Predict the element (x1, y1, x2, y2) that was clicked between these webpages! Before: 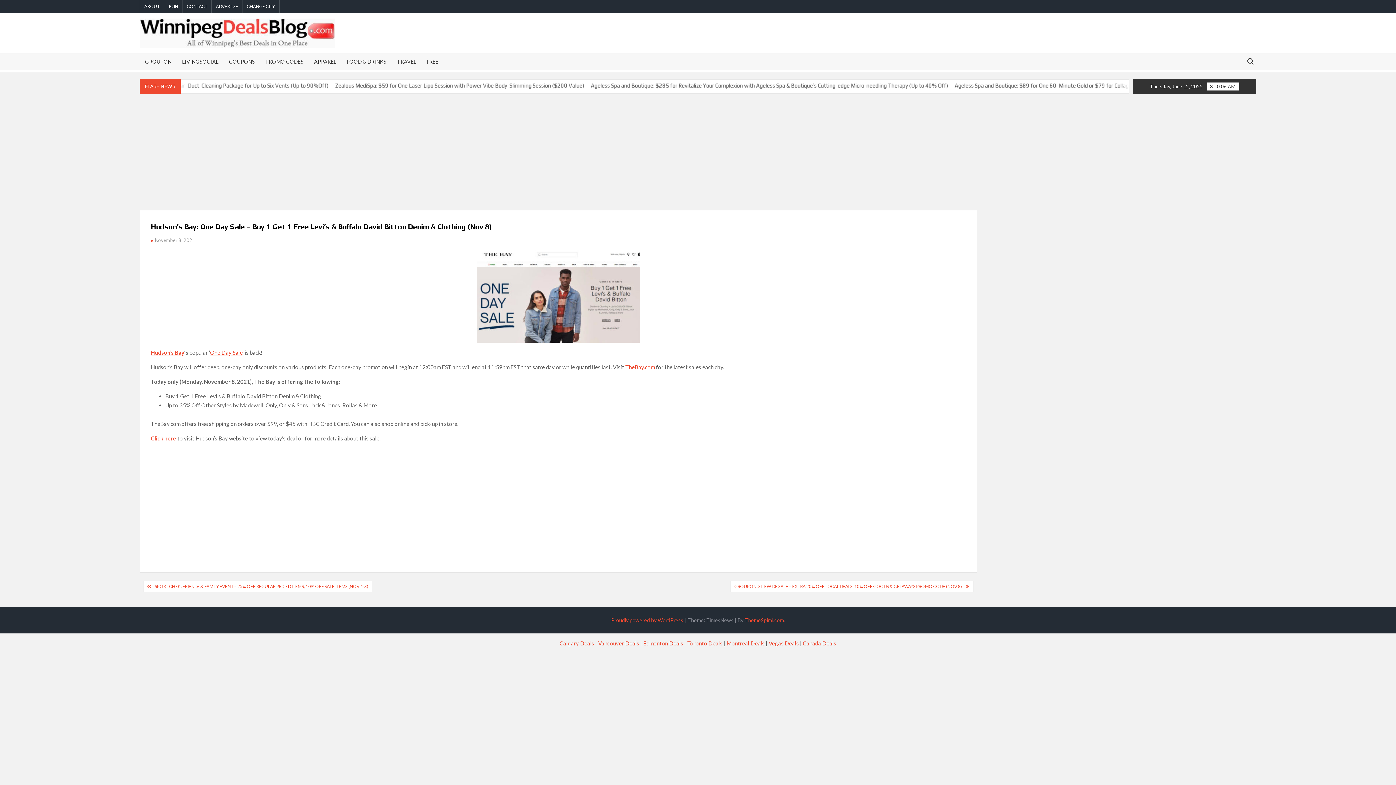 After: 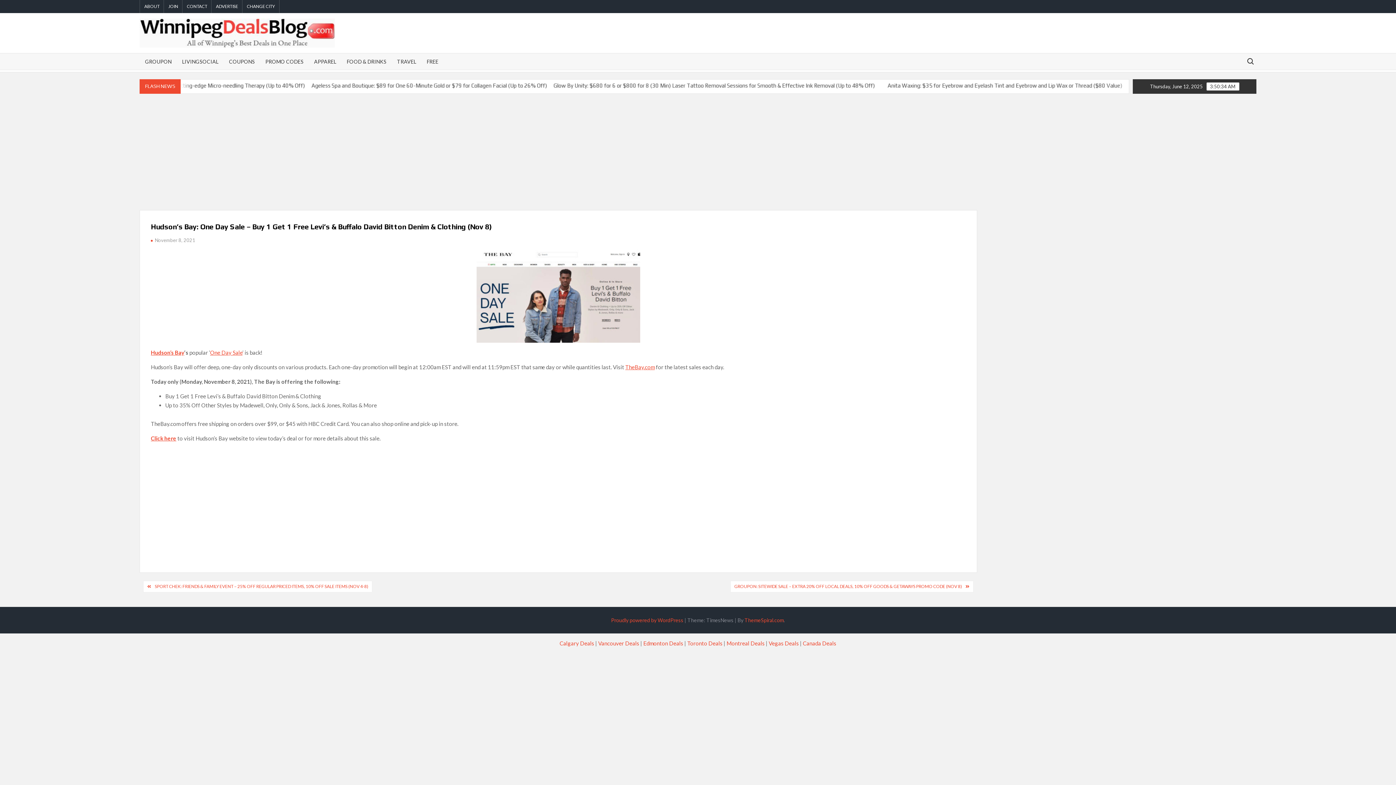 Action: bbox: (643, 640, 683, 647) label: Edmonton Deals